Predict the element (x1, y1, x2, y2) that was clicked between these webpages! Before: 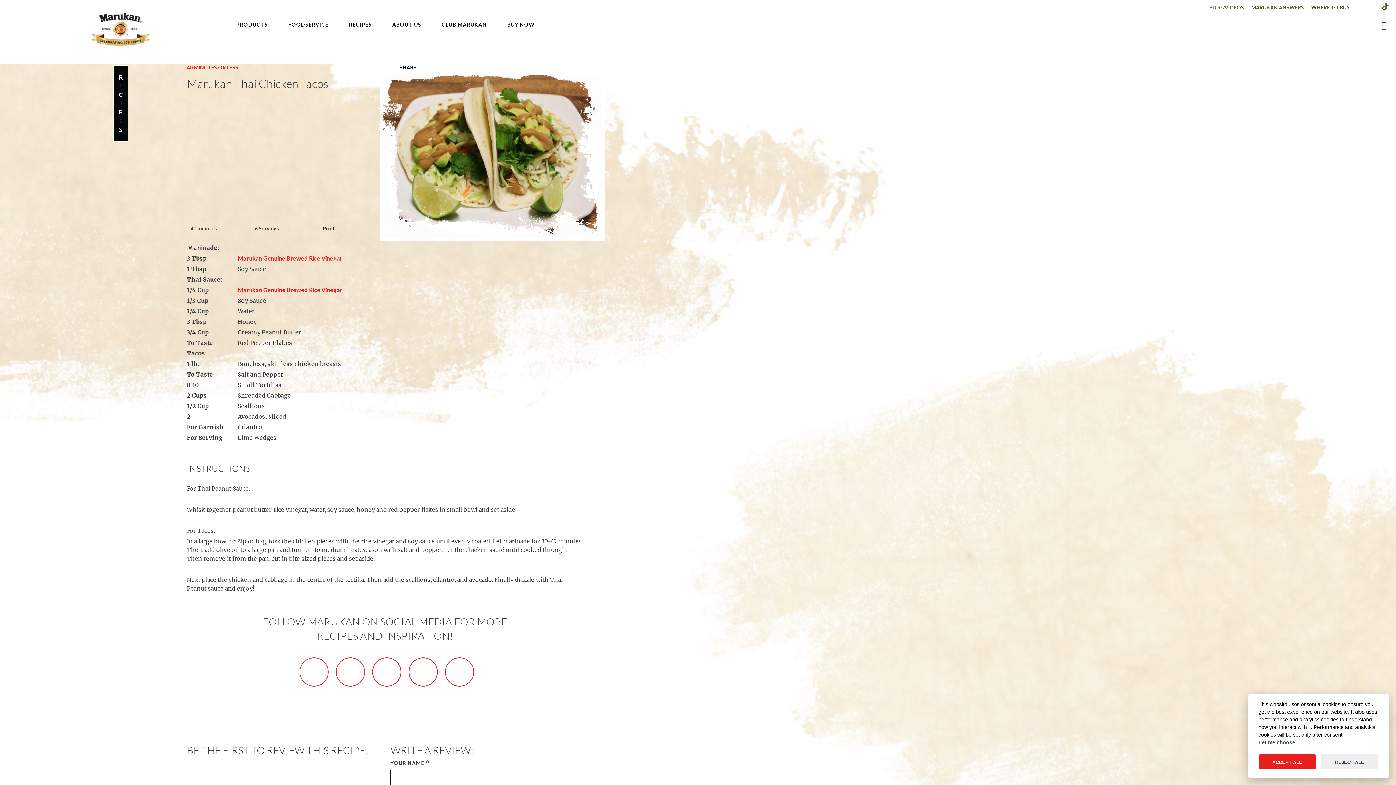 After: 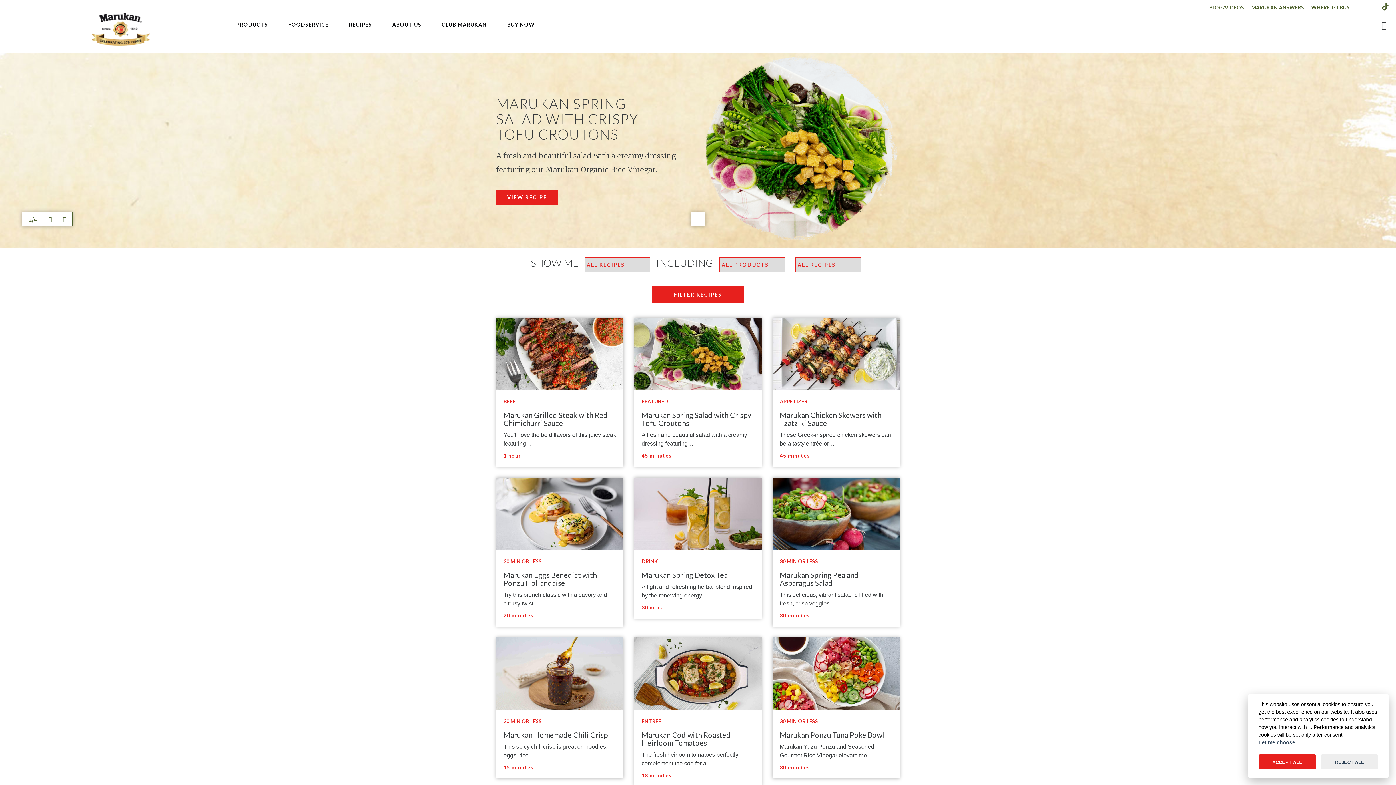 Action: bbox: (113, 65, 128, 141) label: R
E
C
I
P
E
S